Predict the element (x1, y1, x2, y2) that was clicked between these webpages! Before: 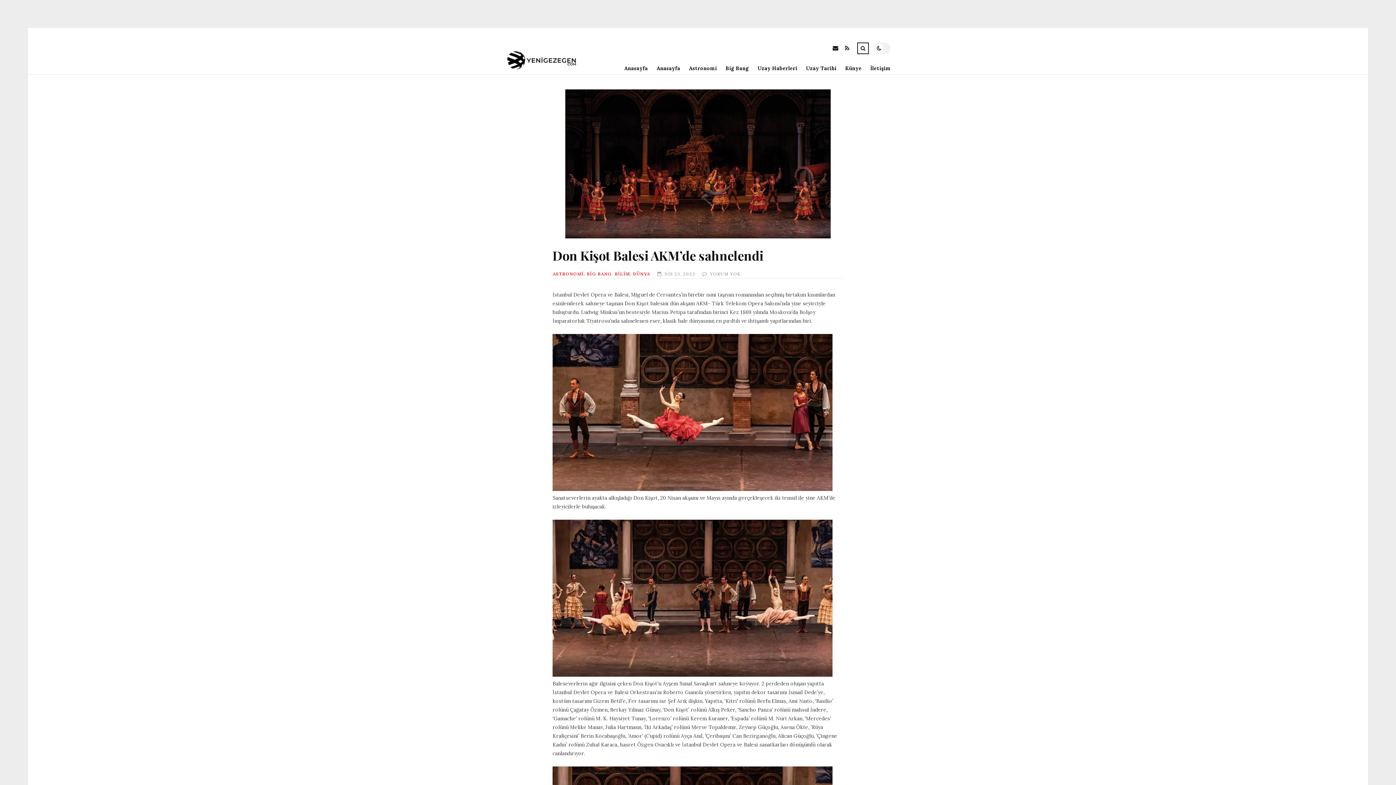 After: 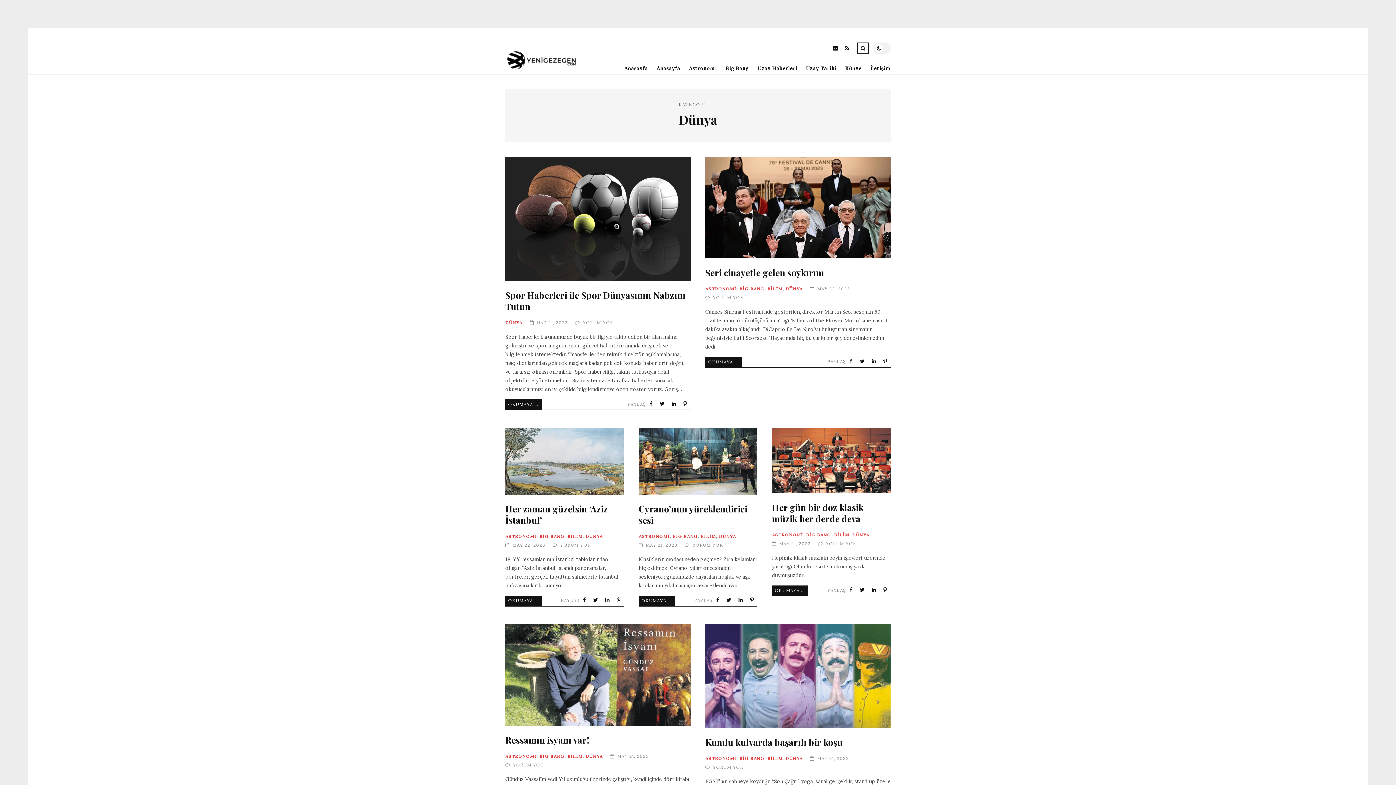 Action: label: DÜNYA bbox: (633, 271, 650, 276)